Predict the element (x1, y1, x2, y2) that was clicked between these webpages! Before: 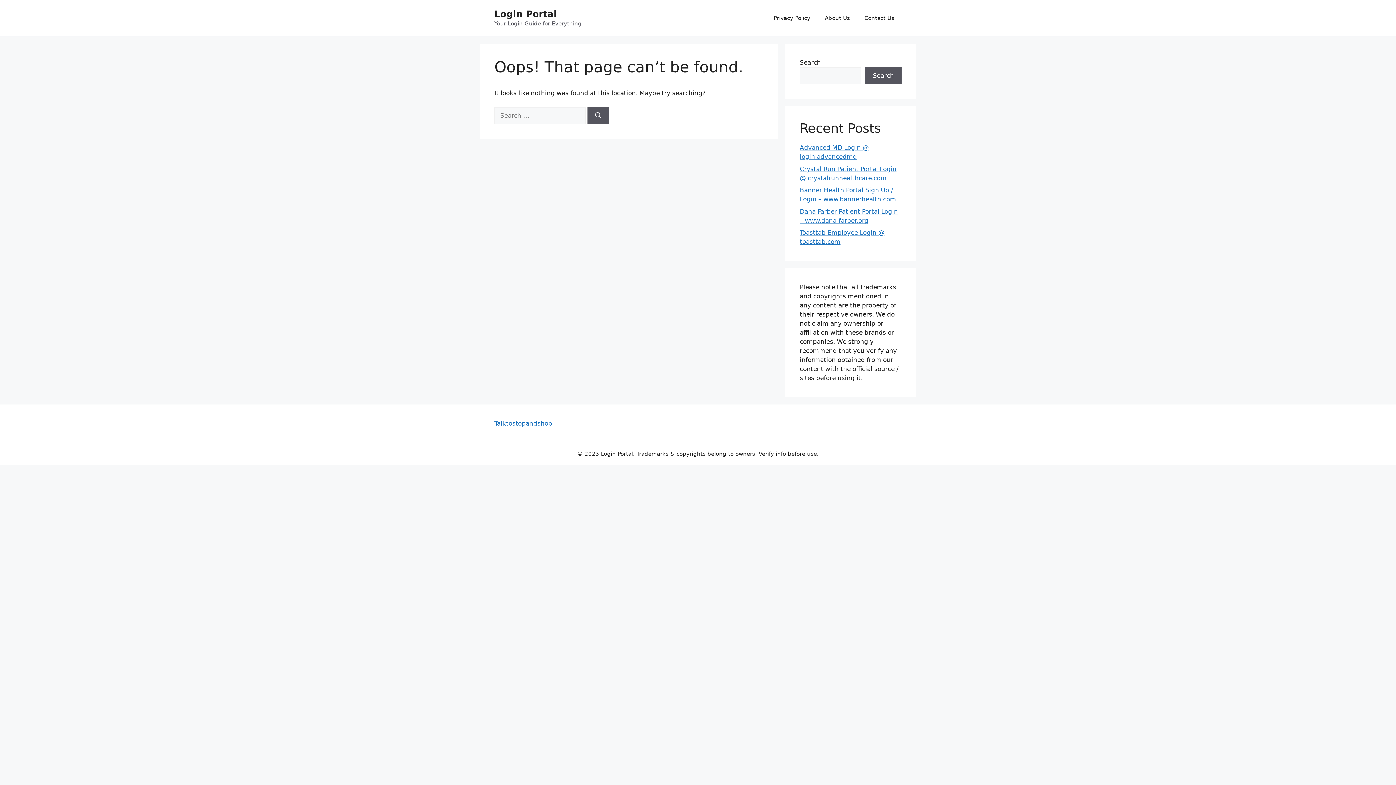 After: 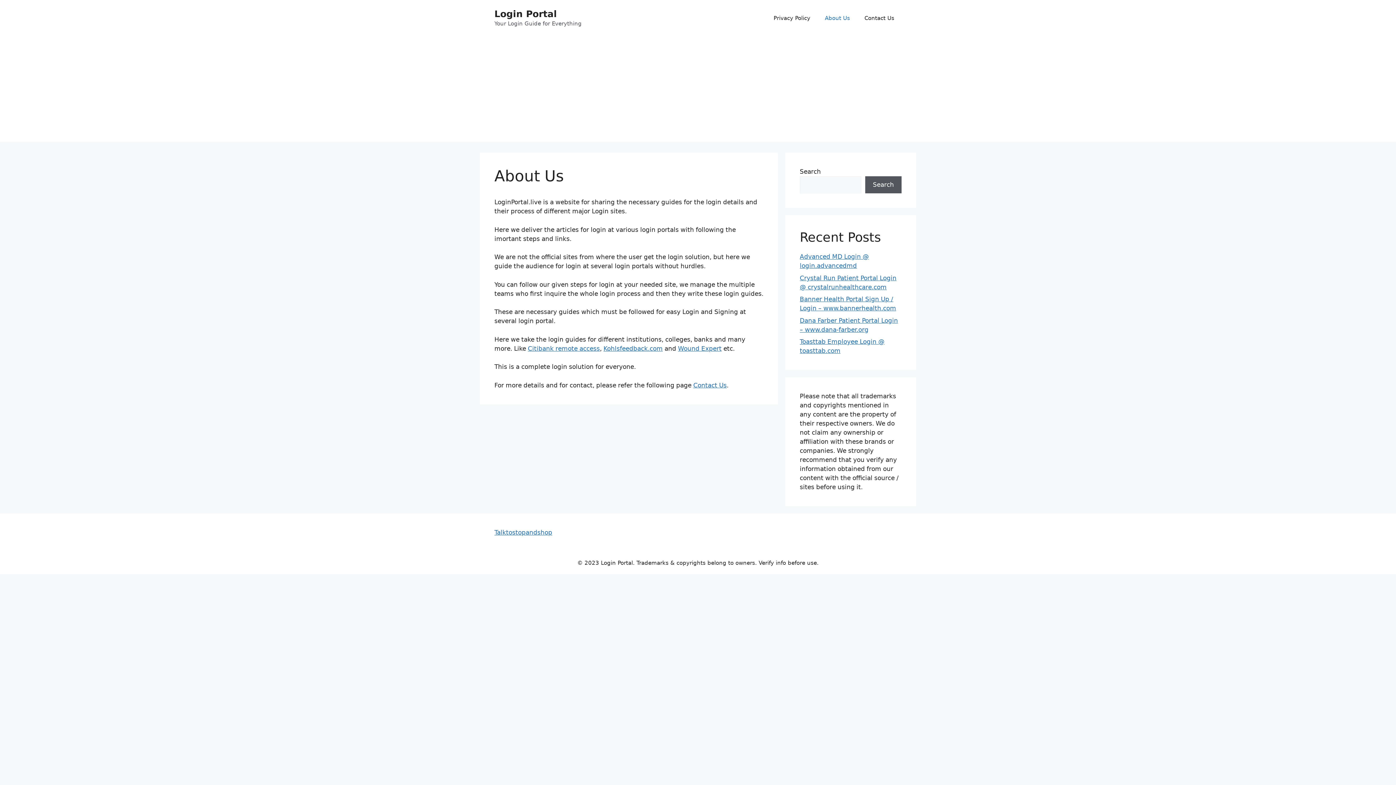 Action: label: About Us bbox: (817, 7, 857, 29)